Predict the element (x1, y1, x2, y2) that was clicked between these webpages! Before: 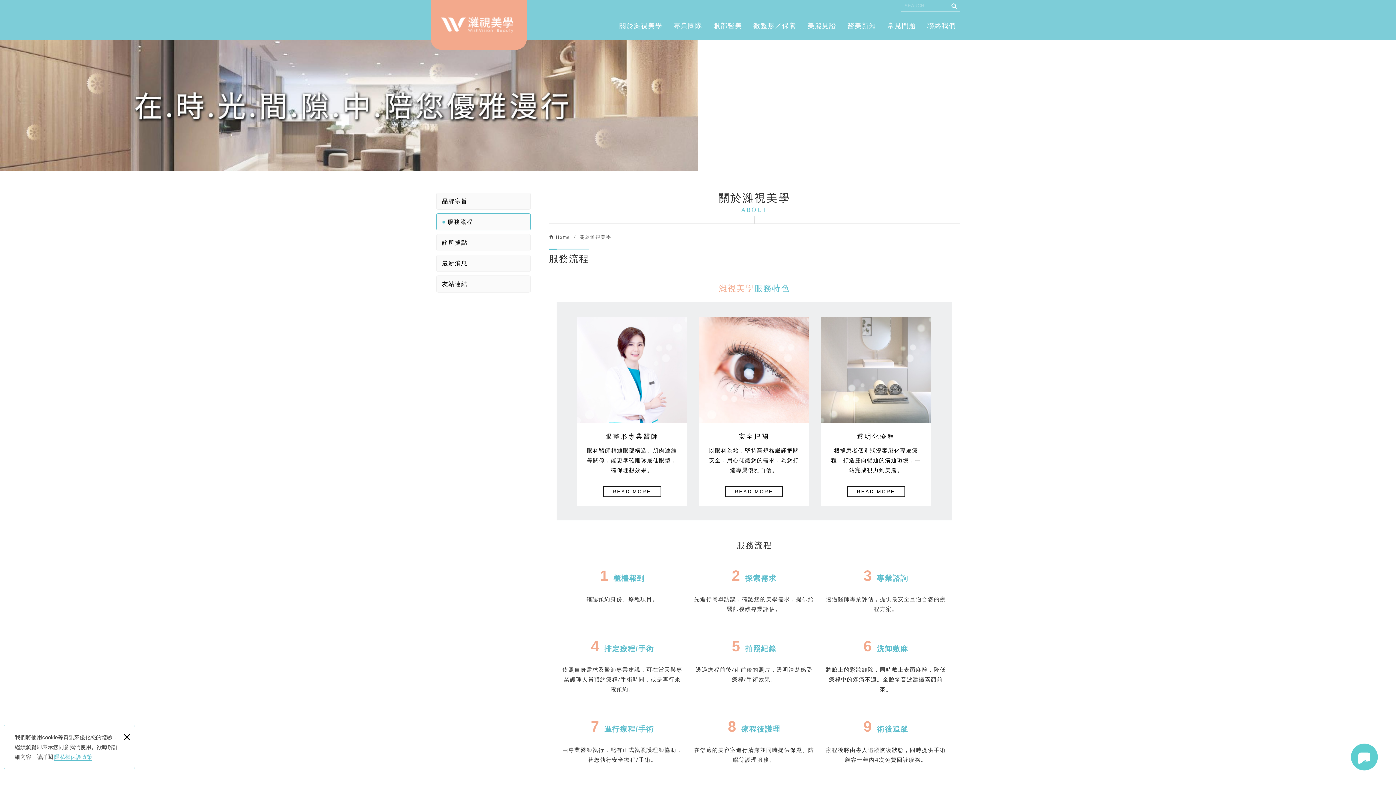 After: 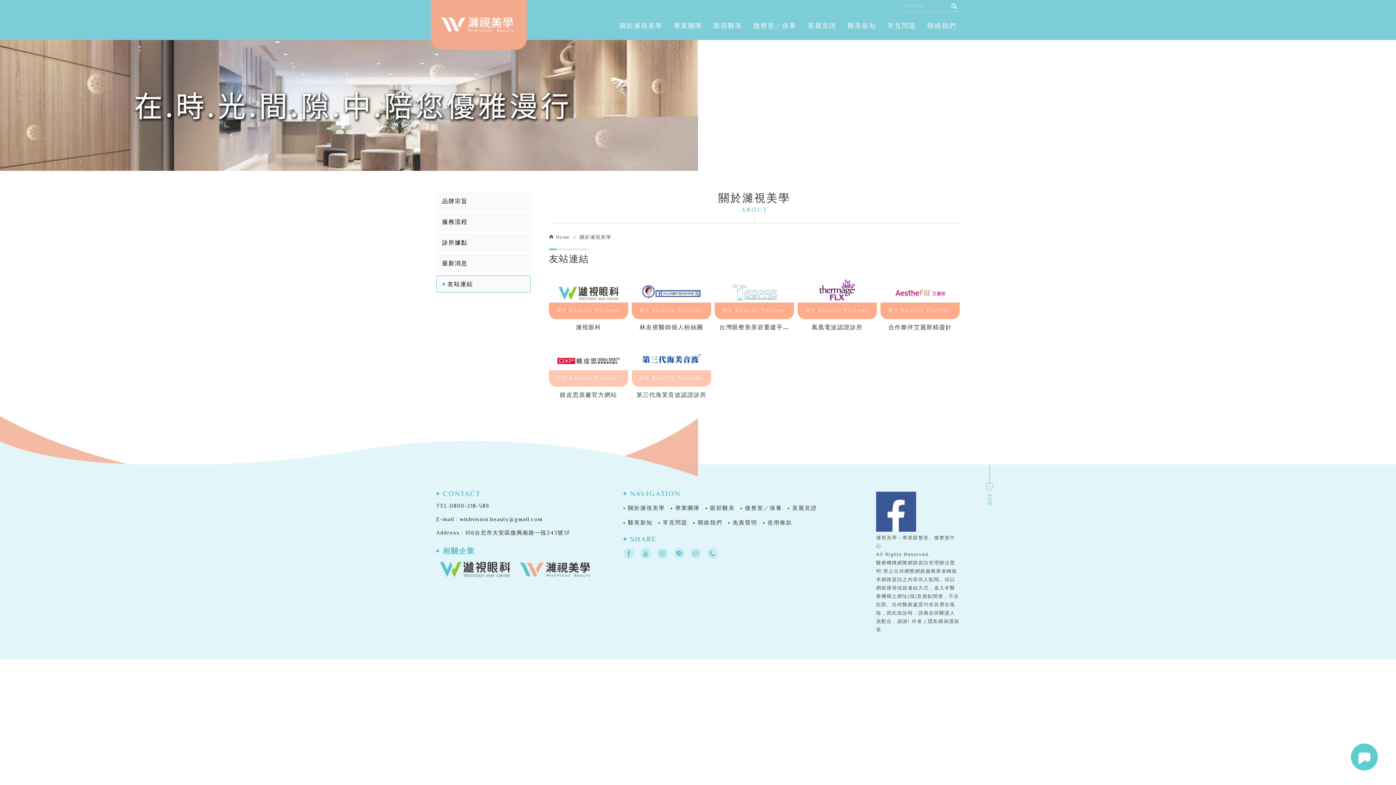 Action: label: 友站連結 bbox: (436, 276, 530, 292)